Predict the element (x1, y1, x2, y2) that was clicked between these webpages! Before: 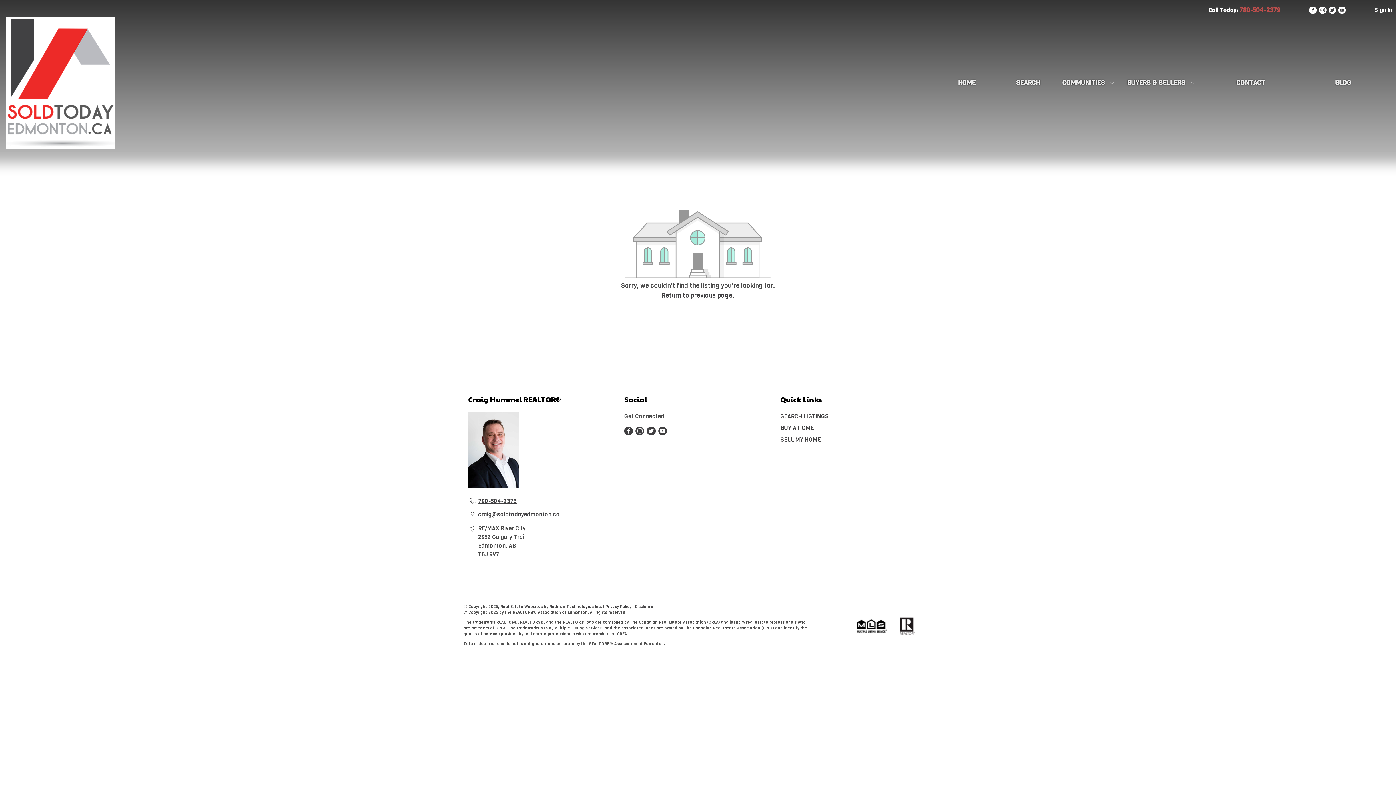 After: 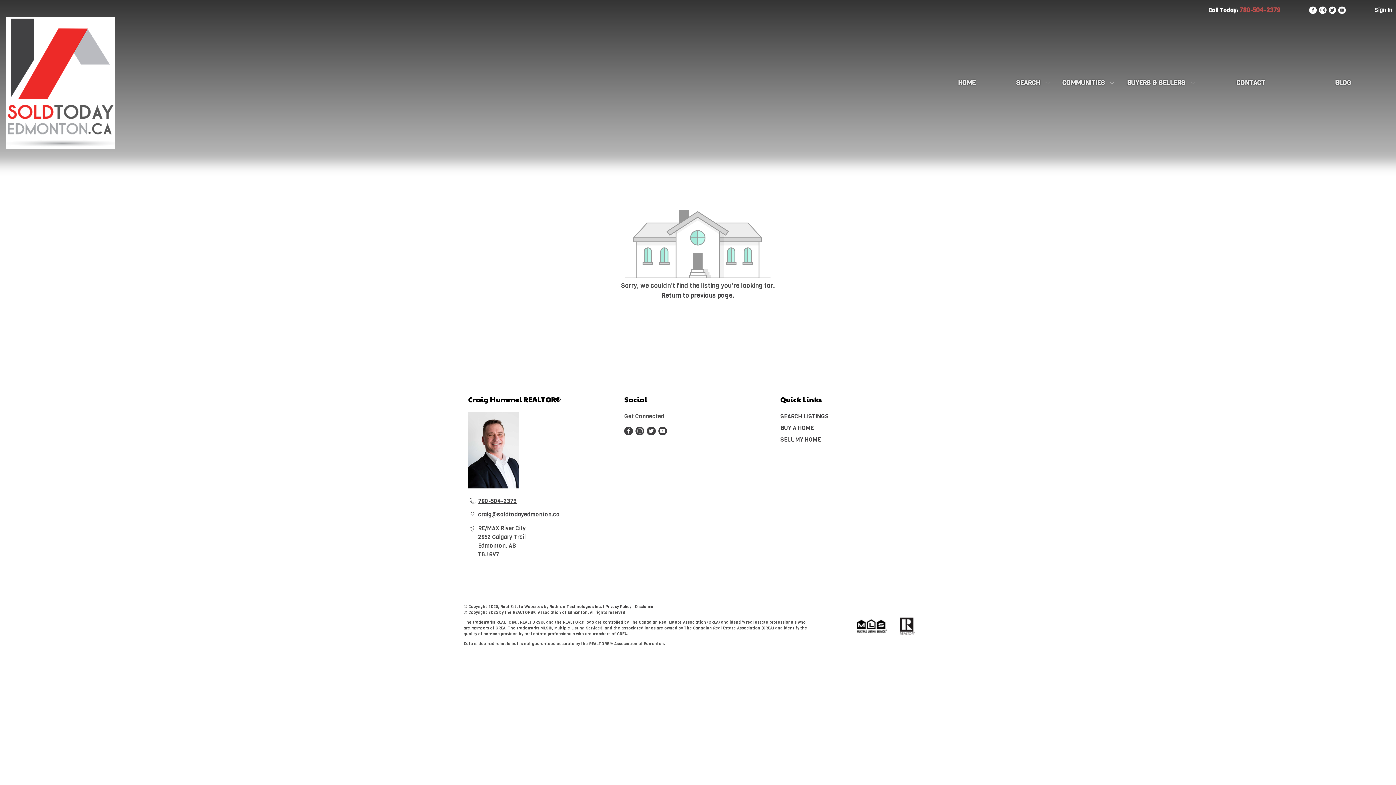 Action: bbox: (468, 497, 516, 505) label: 780-504-2379